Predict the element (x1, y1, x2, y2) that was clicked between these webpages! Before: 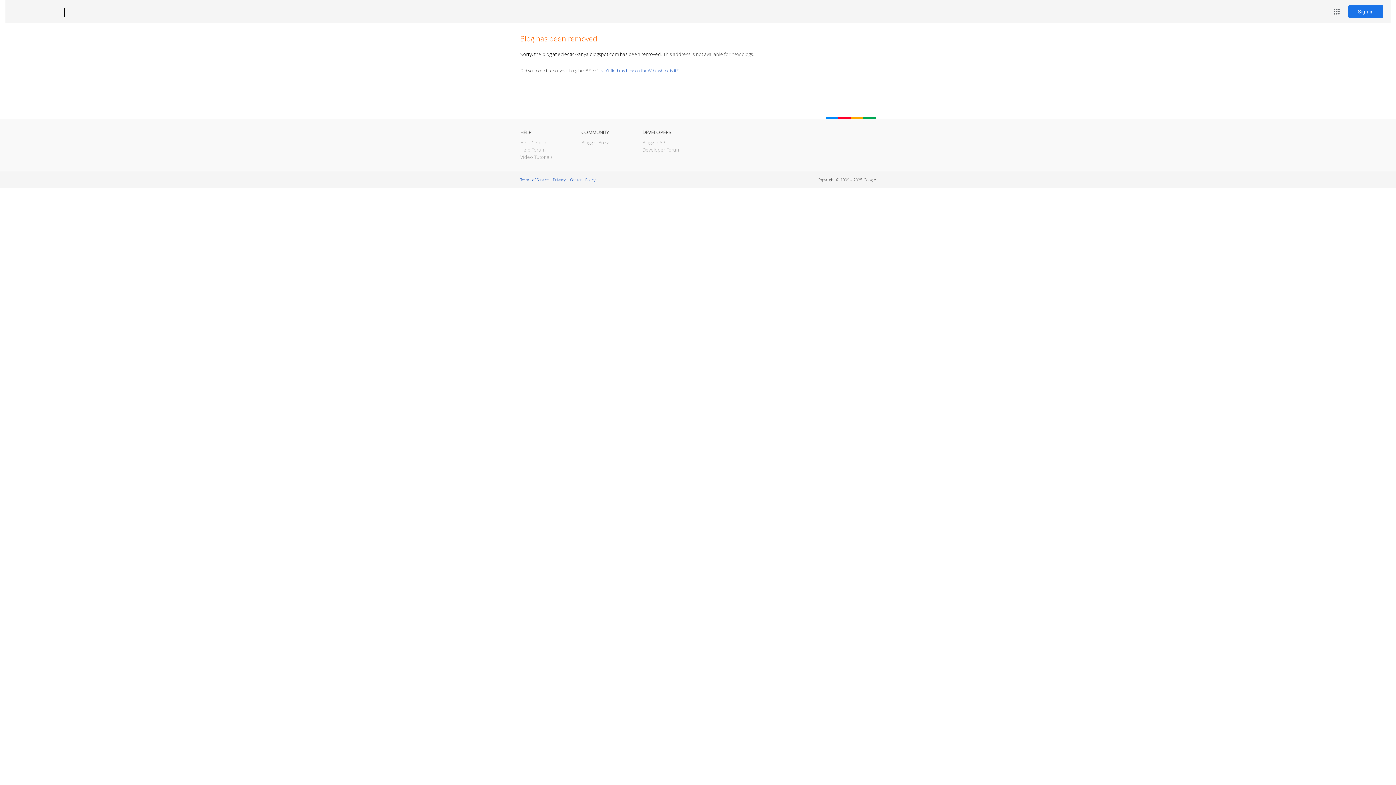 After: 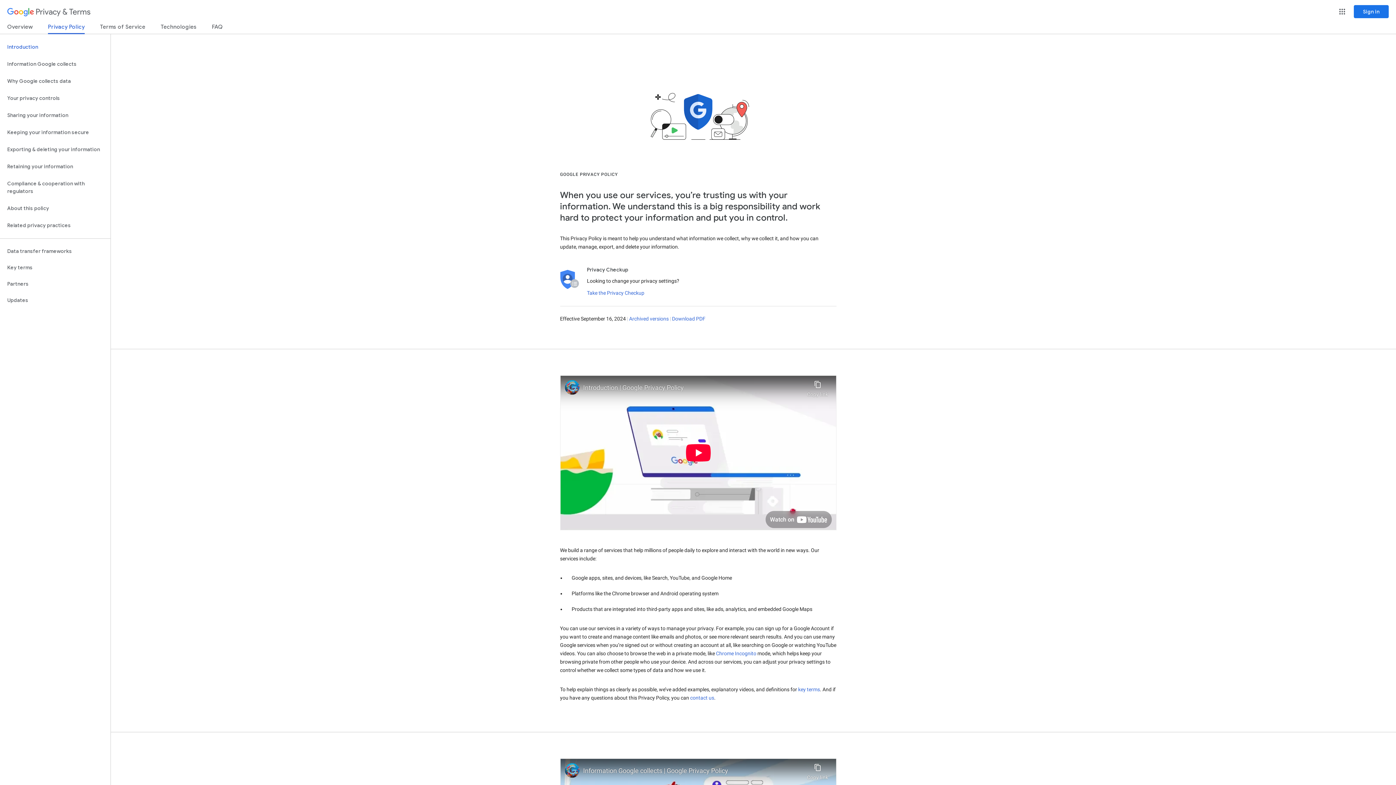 Action: label: Privacy bbox: (553, 177, 565, 182)